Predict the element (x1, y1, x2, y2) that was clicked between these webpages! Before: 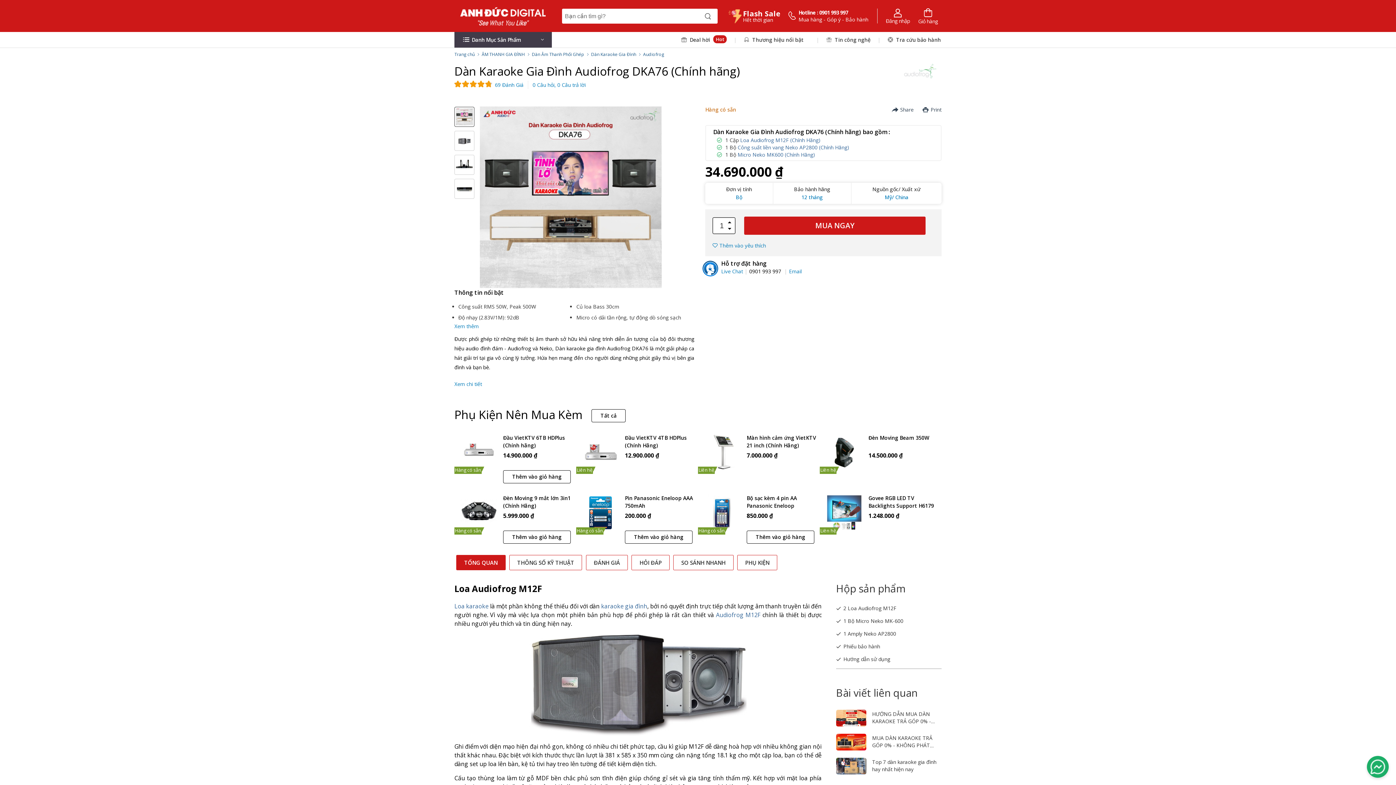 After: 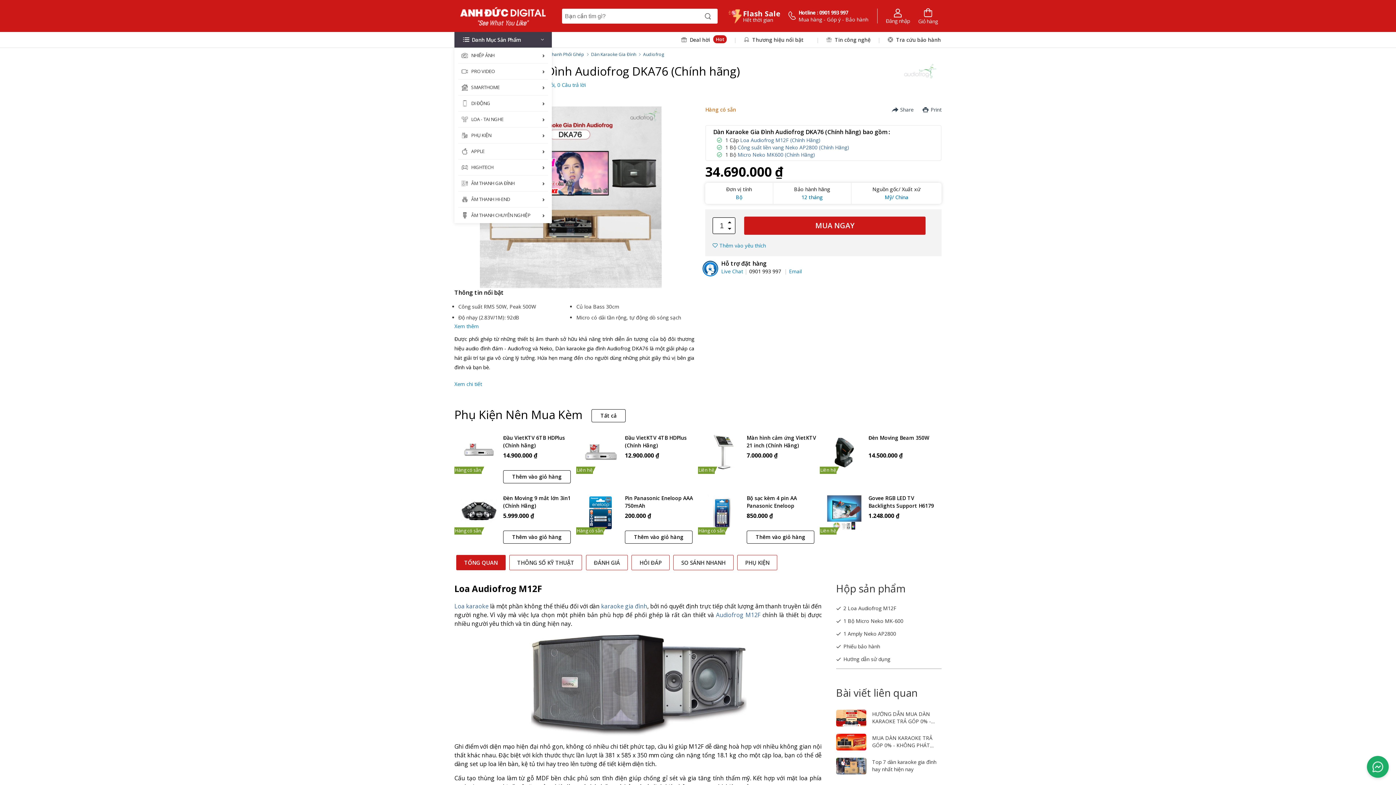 Action: bbox: (456, 33, 550, 46) label: Danh Mục Sản Phẩm